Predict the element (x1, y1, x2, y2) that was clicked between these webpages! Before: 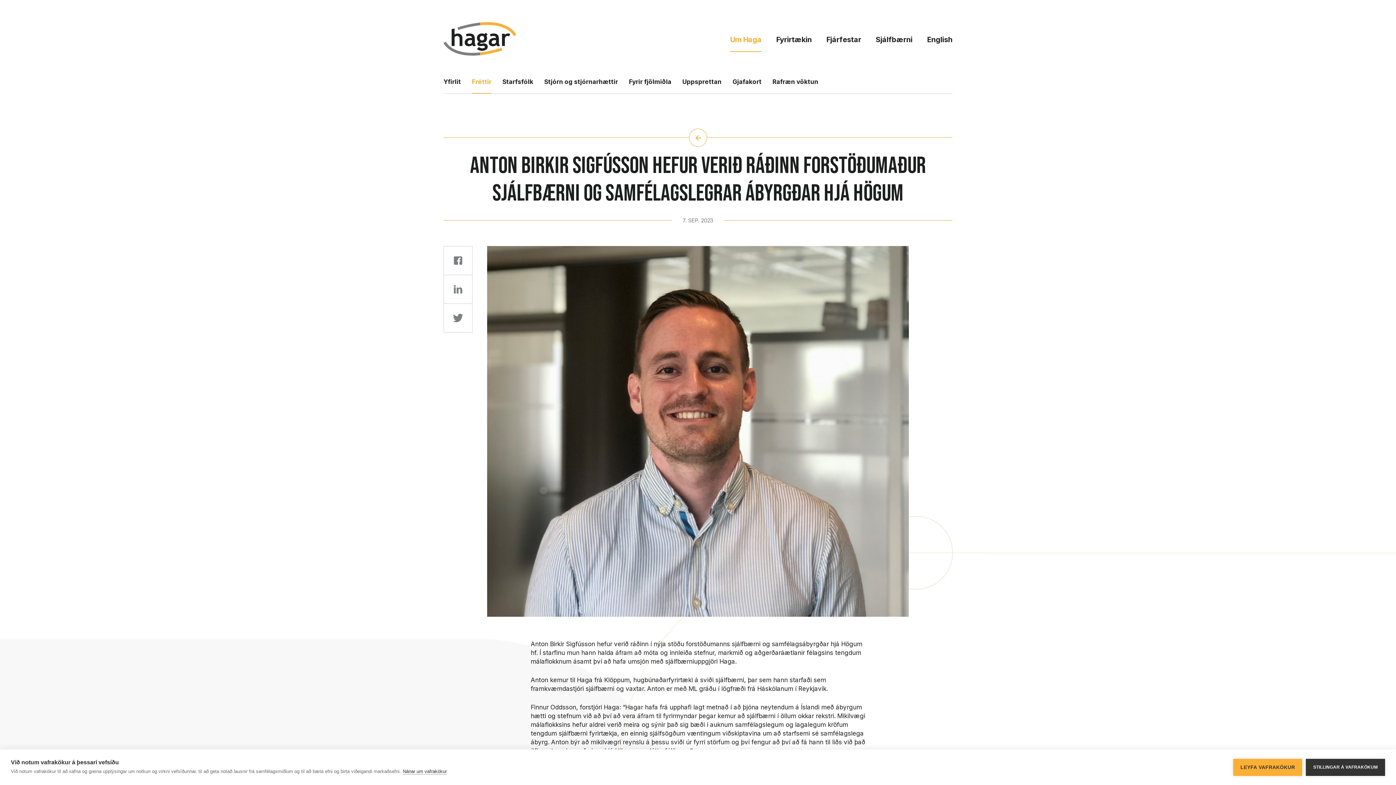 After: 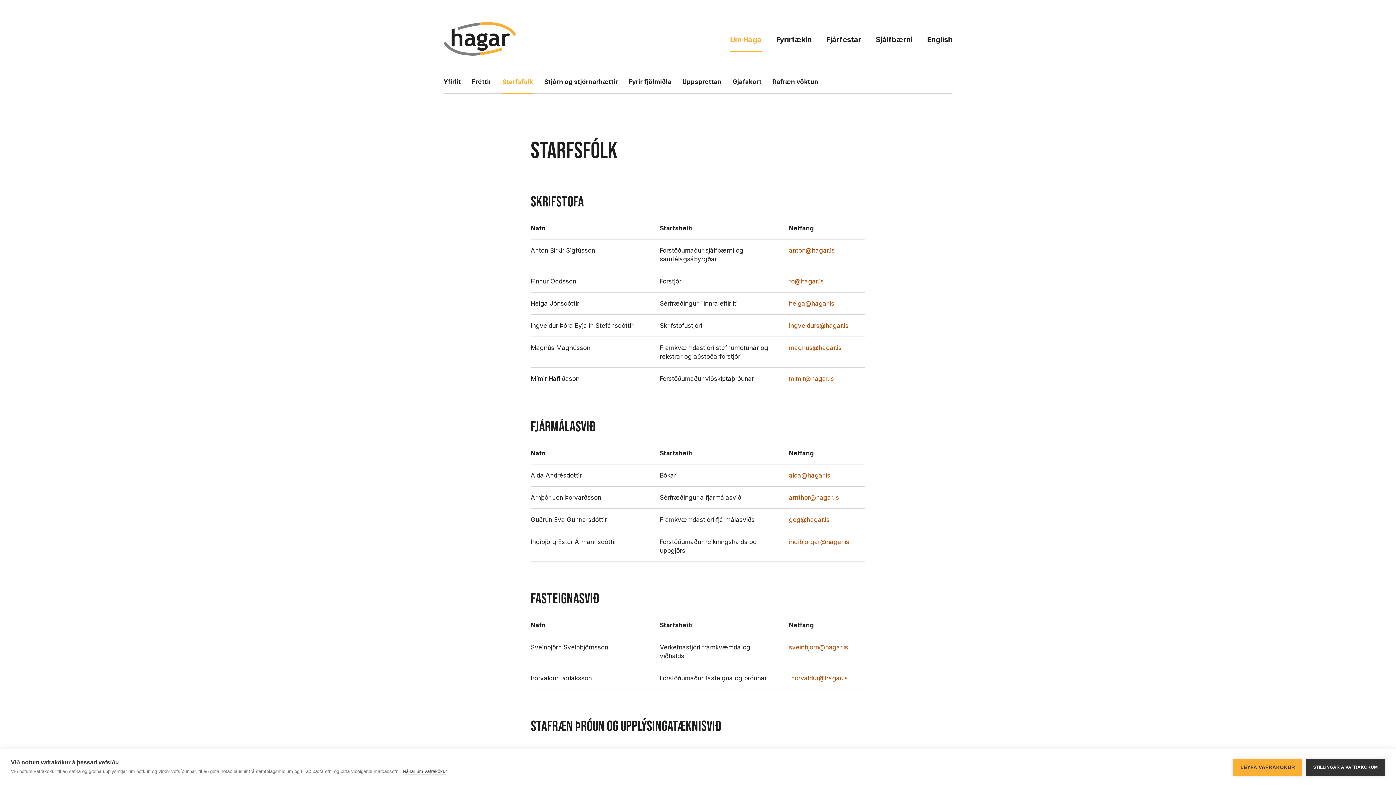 Action: label: Starfsfólk bbox: (502, 78, 533, 85)